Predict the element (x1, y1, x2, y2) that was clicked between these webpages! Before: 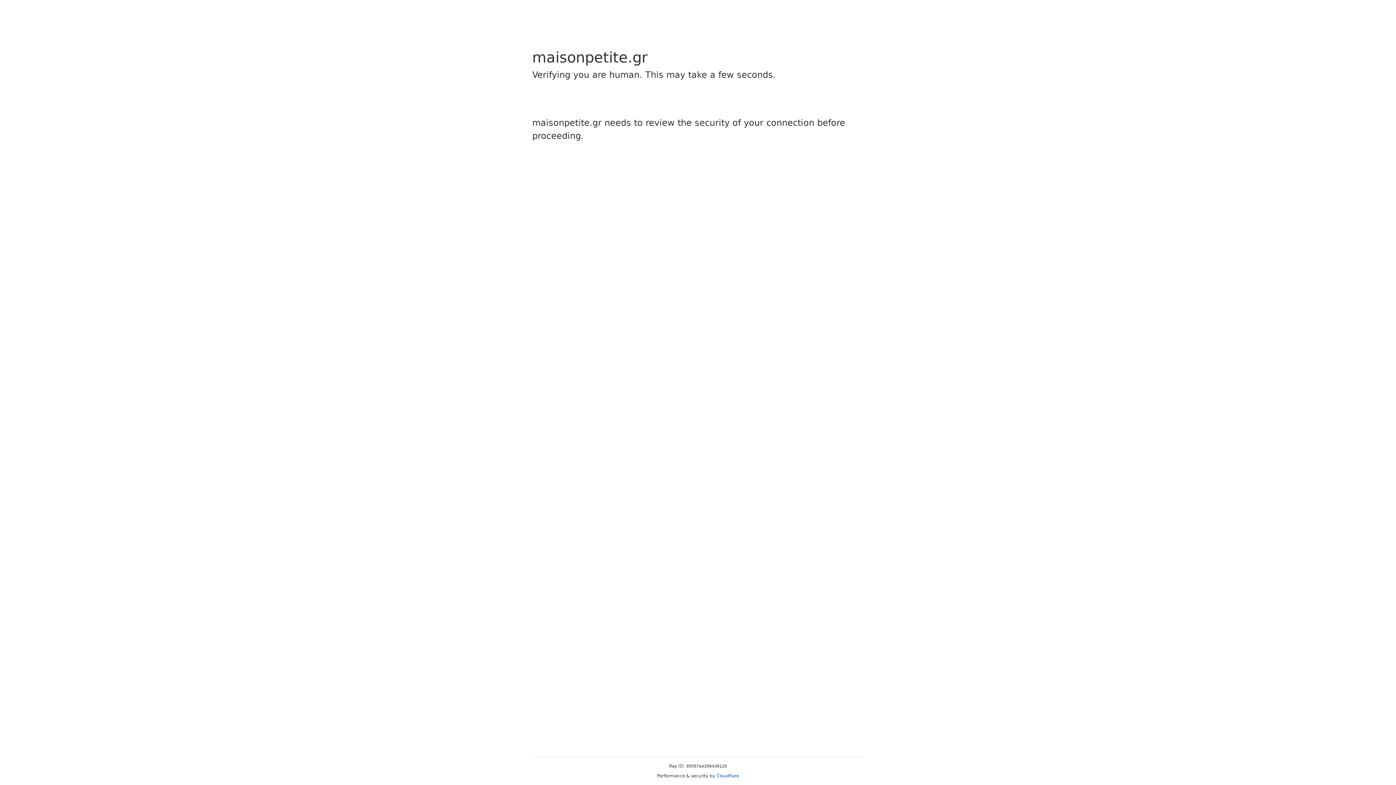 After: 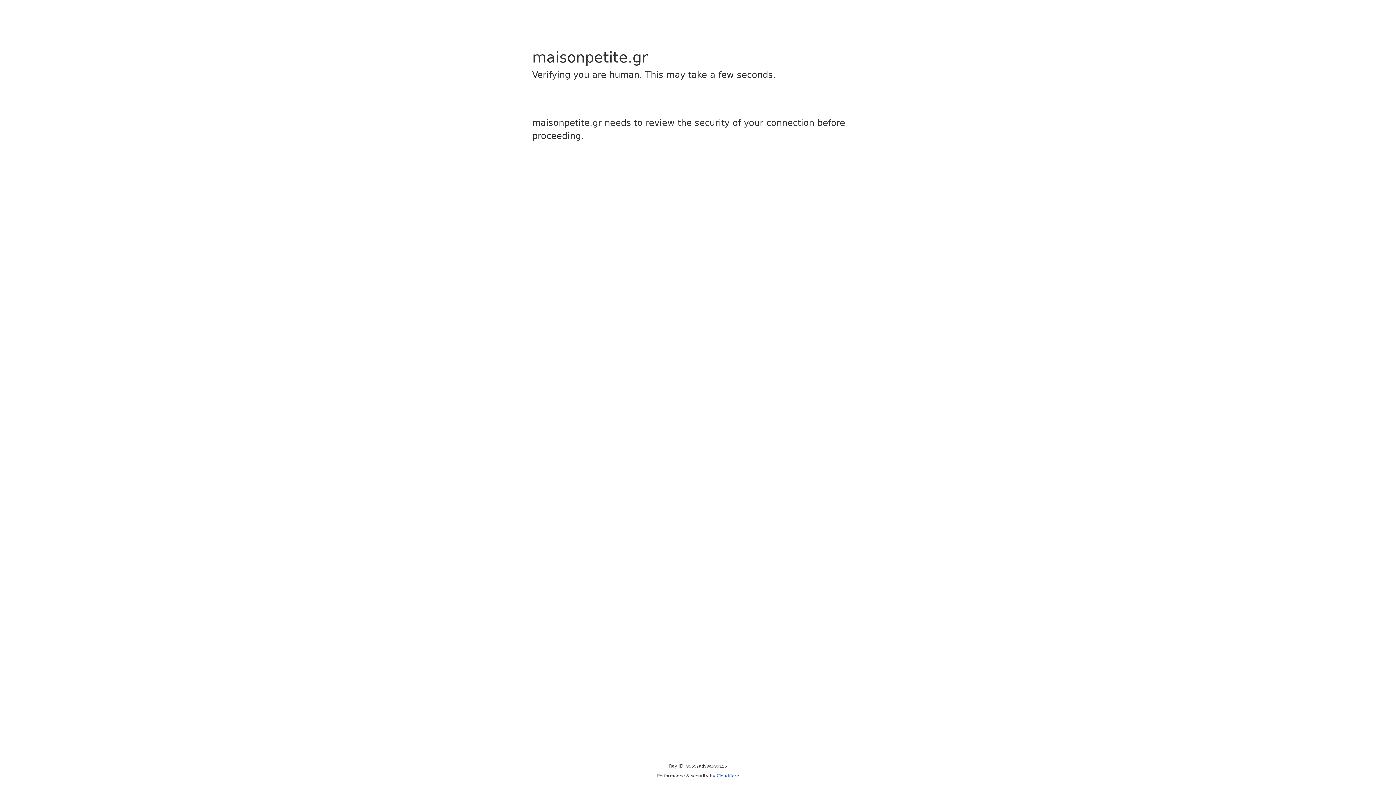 Action: bbox: (716, 773, 739, 778) label: Cloudflare